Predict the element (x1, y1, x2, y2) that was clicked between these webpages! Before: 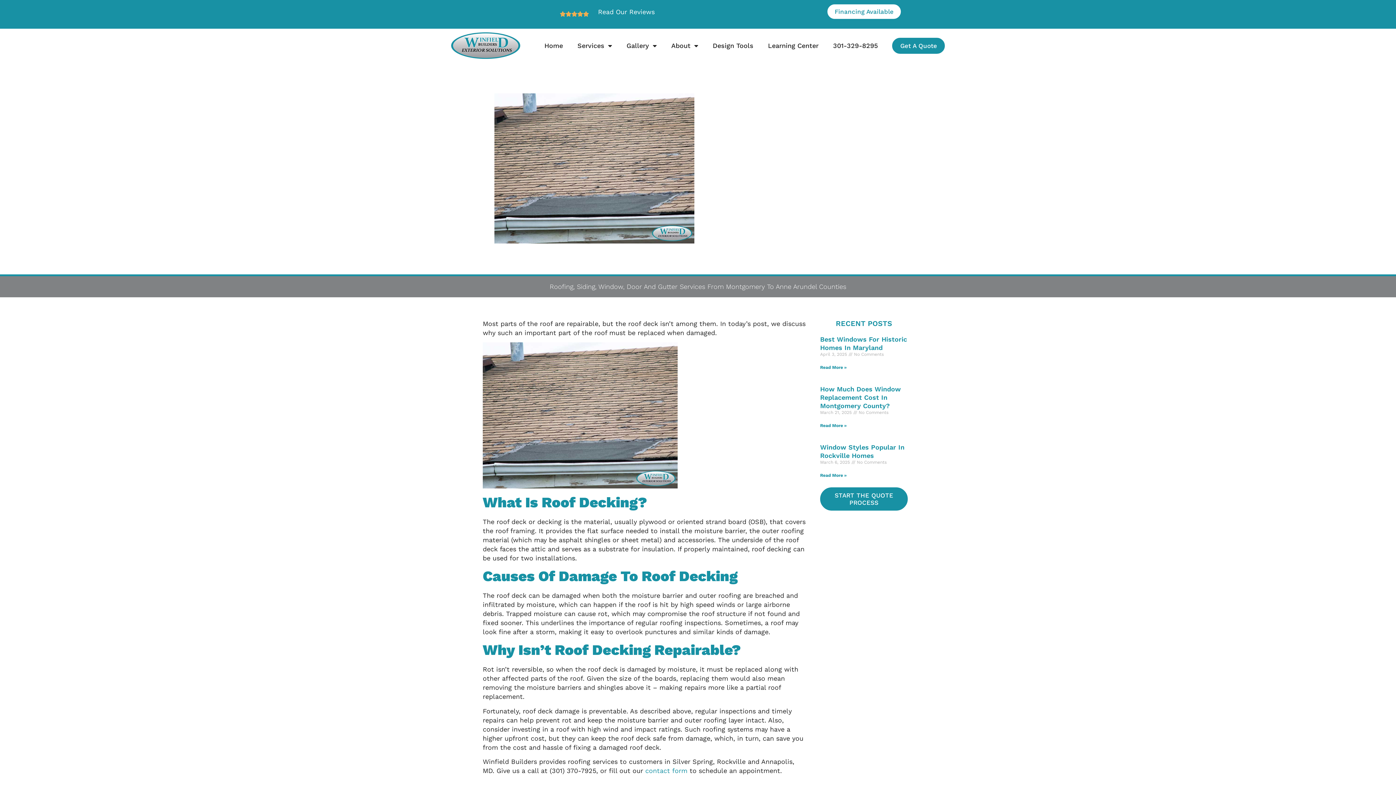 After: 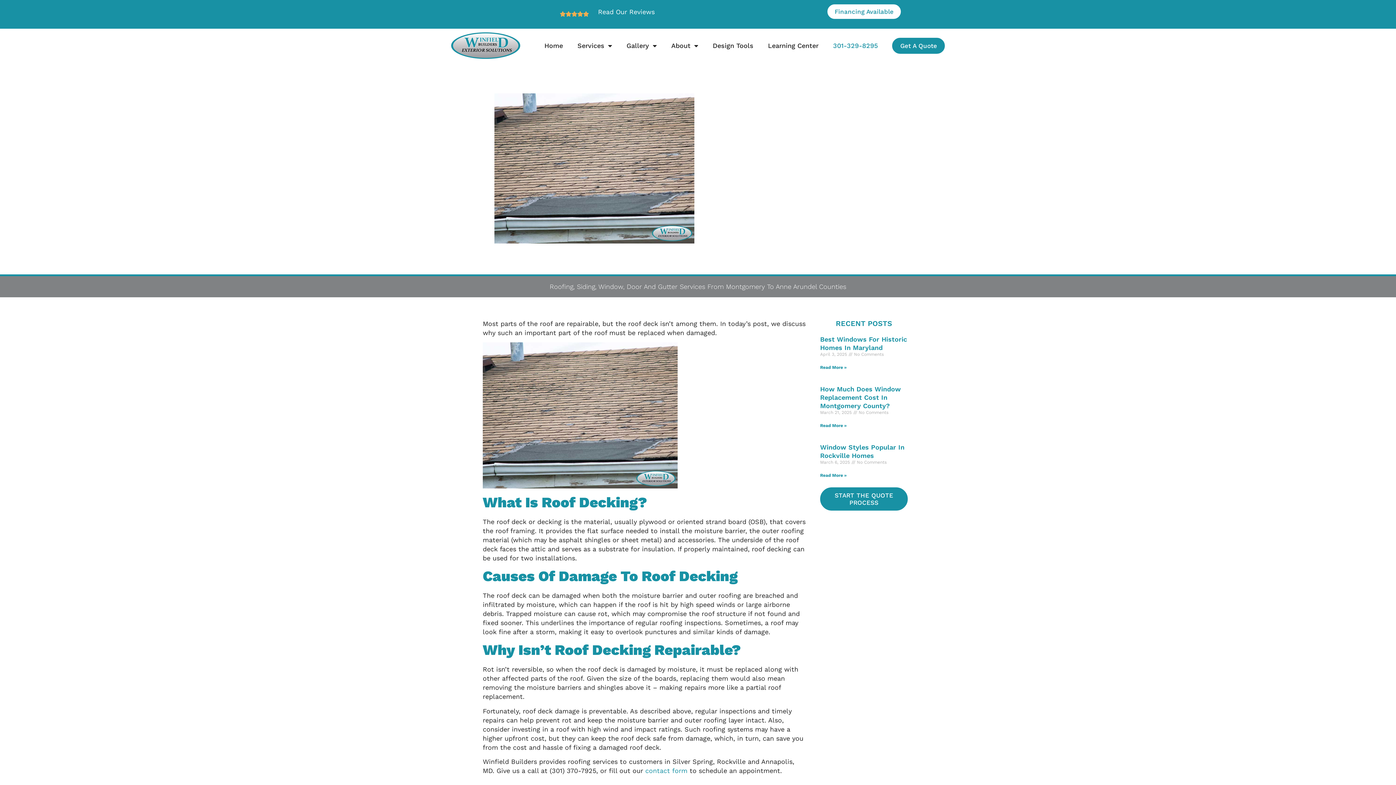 Action: label: 301-329-8295 bbox: (825, 37, 885, 54)